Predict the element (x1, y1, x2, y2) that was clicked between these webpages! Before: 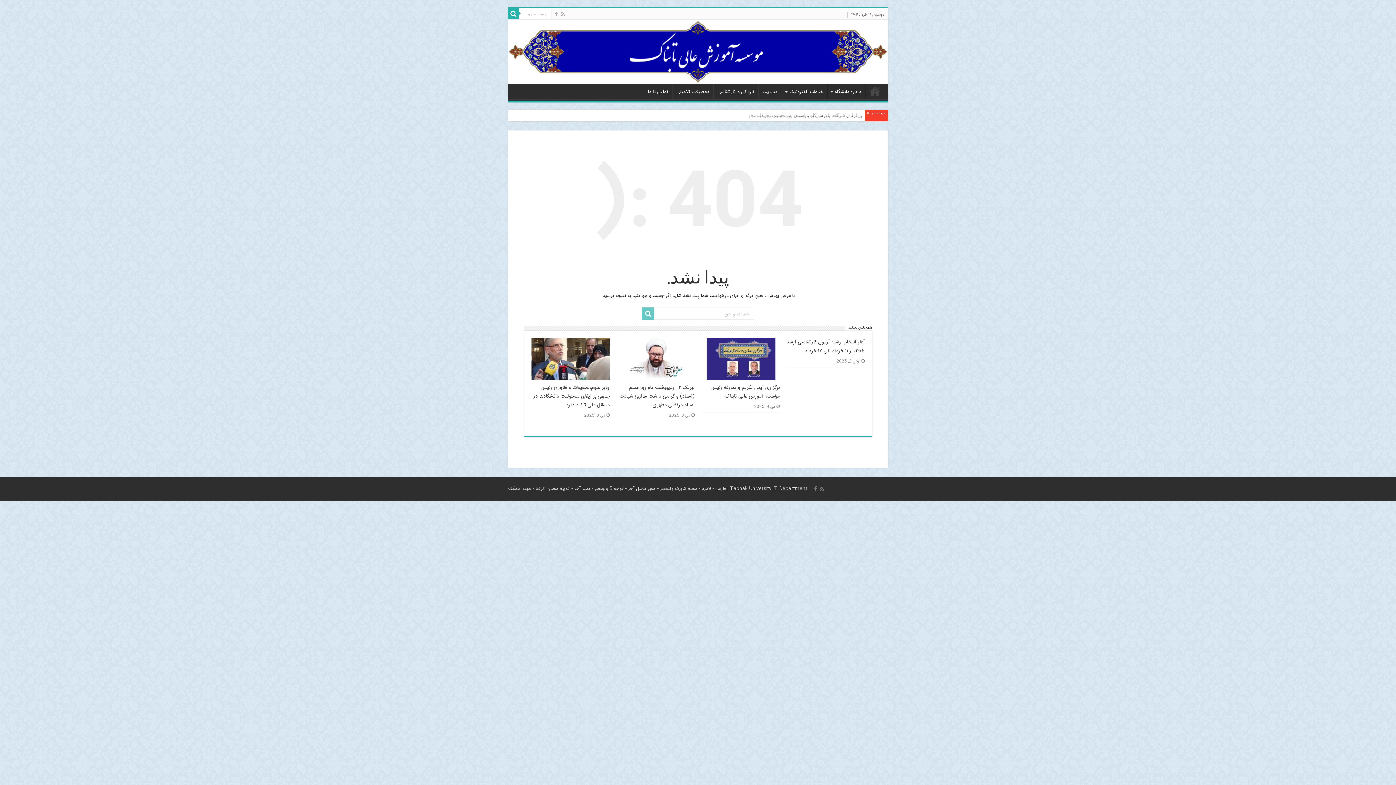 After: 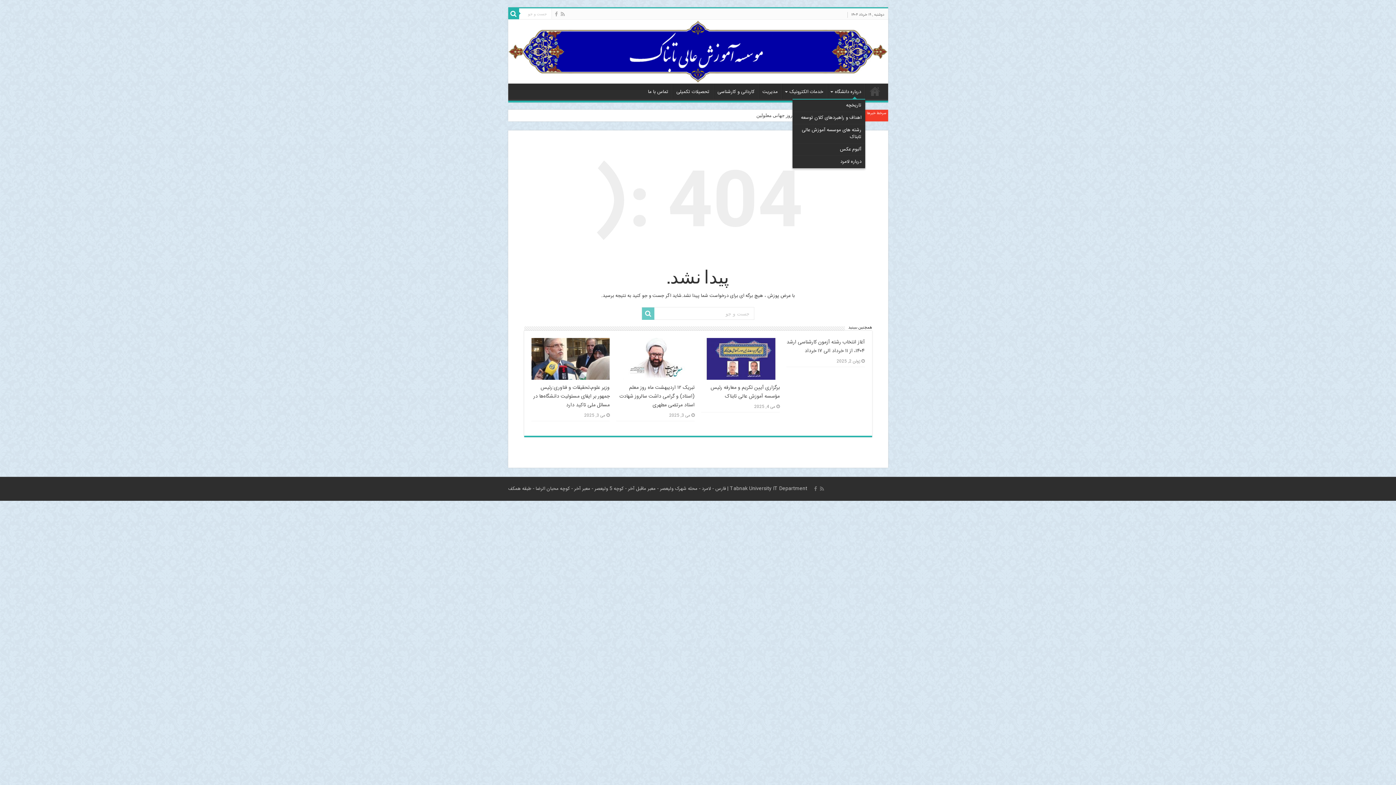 Action: bbox: (827, 83, 865, 98) label: درباره دانشگاه